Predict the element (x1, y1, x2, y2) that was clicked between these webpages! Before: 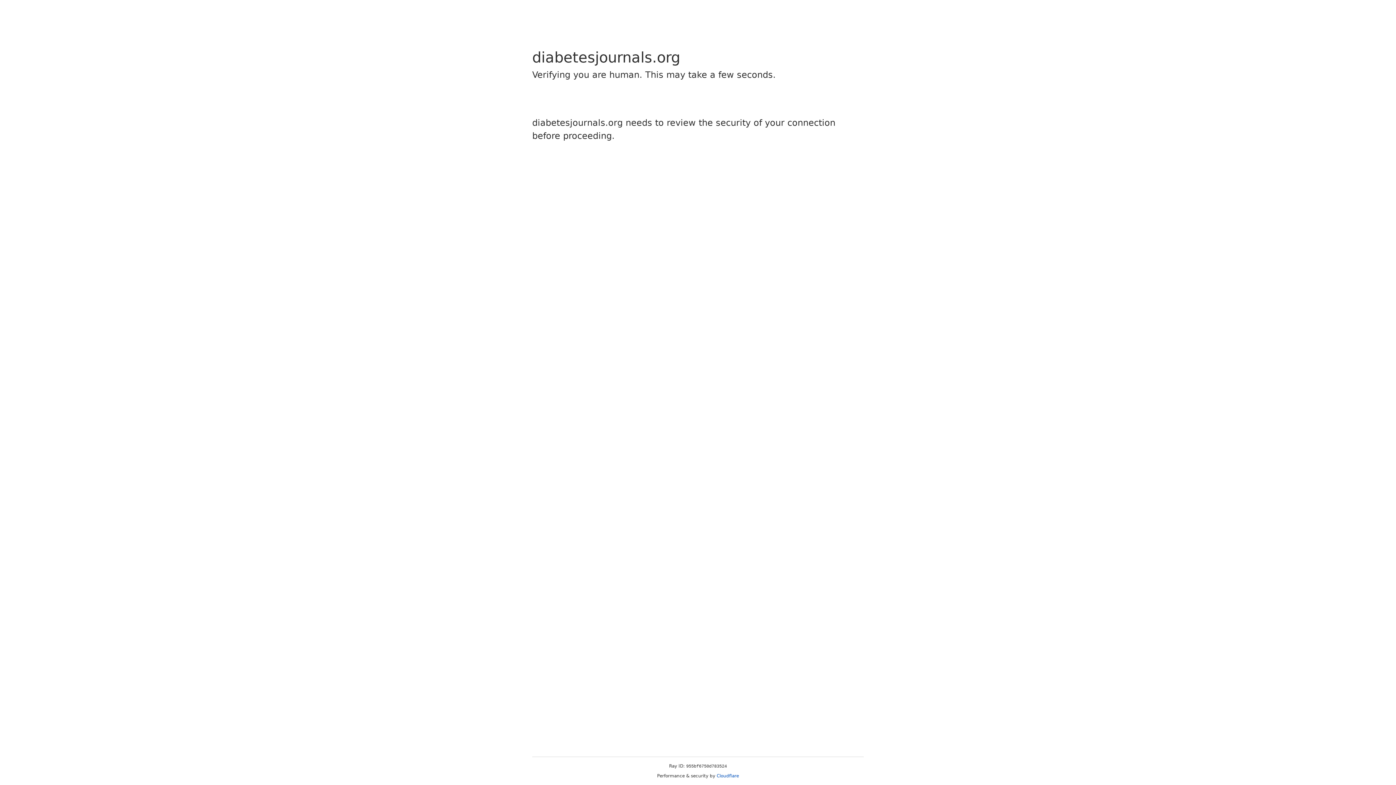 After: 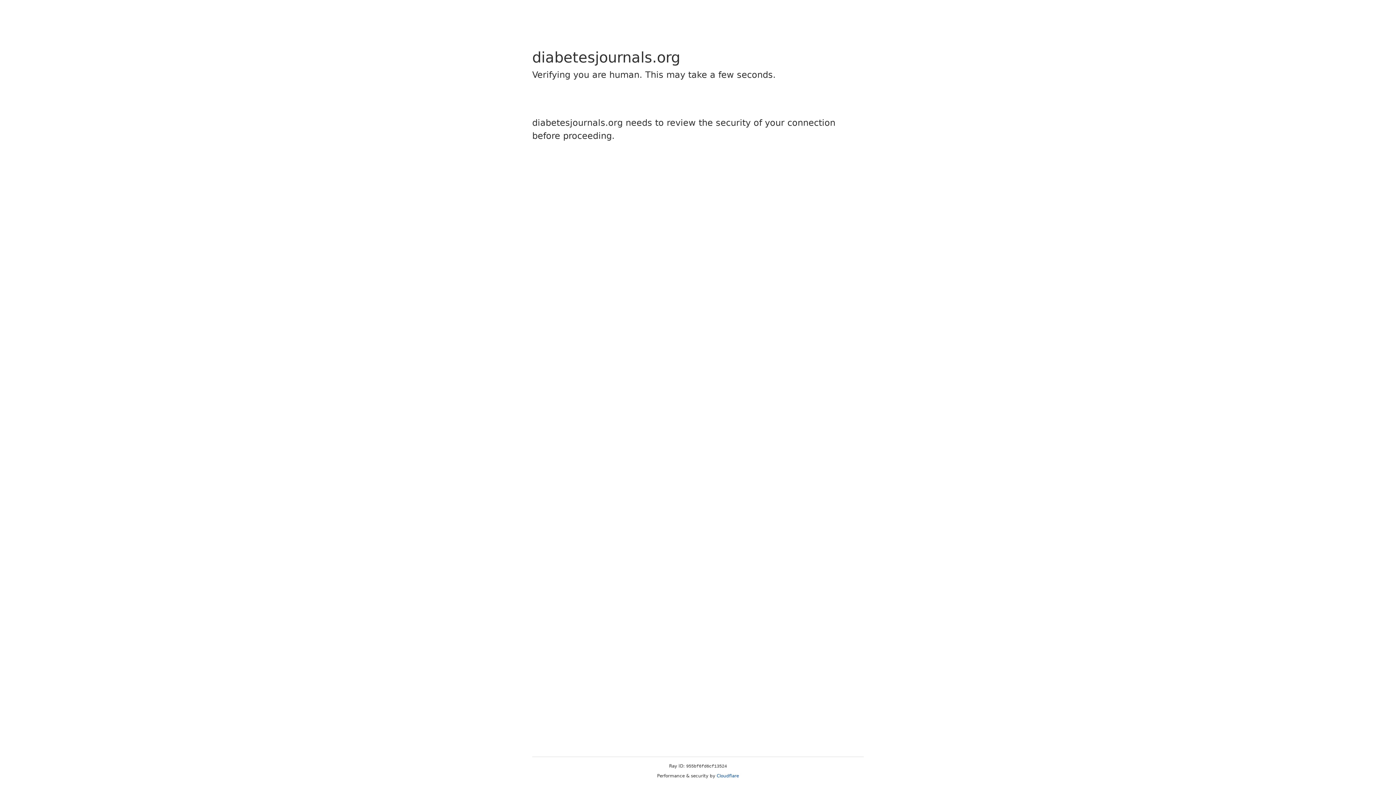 Action: bbox: (716, 773, 739, 778) label: Cloudflare